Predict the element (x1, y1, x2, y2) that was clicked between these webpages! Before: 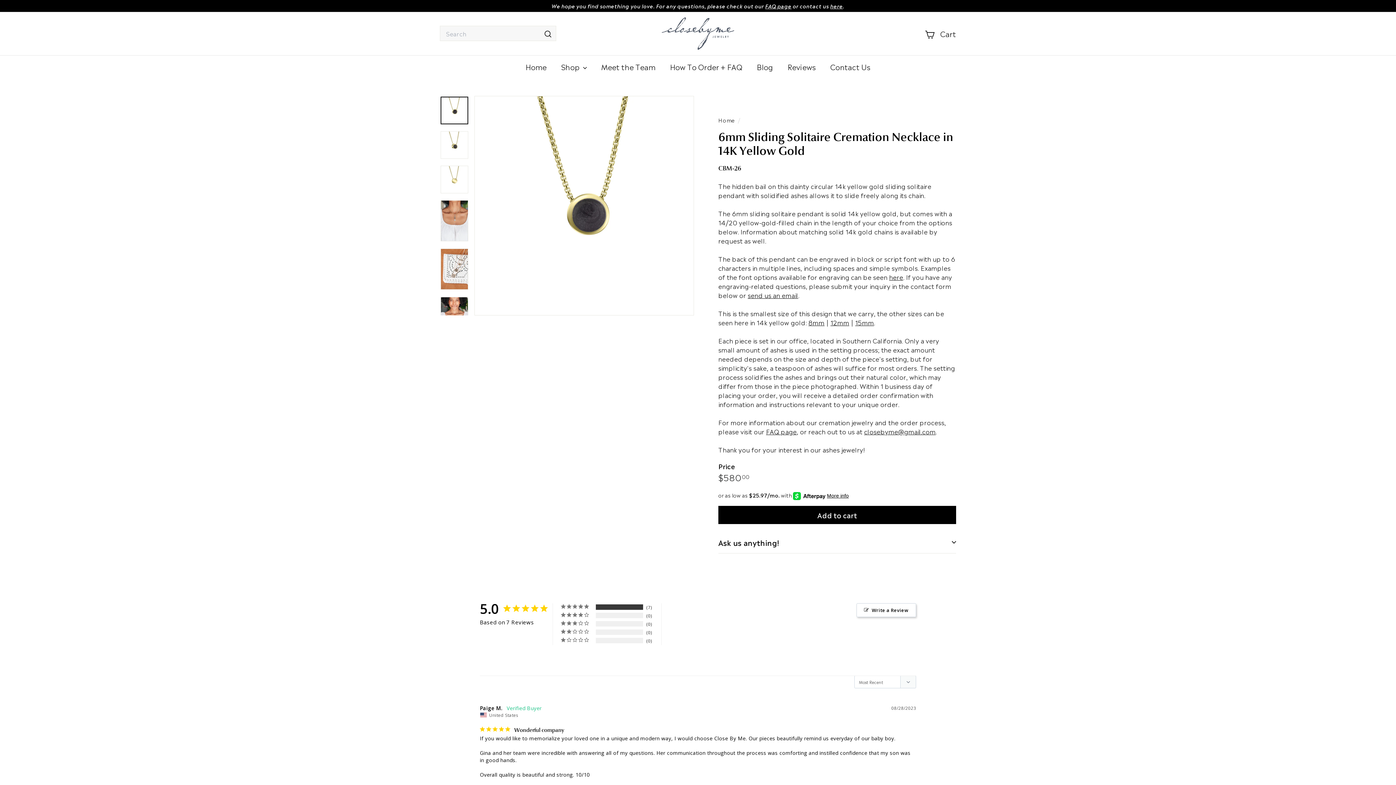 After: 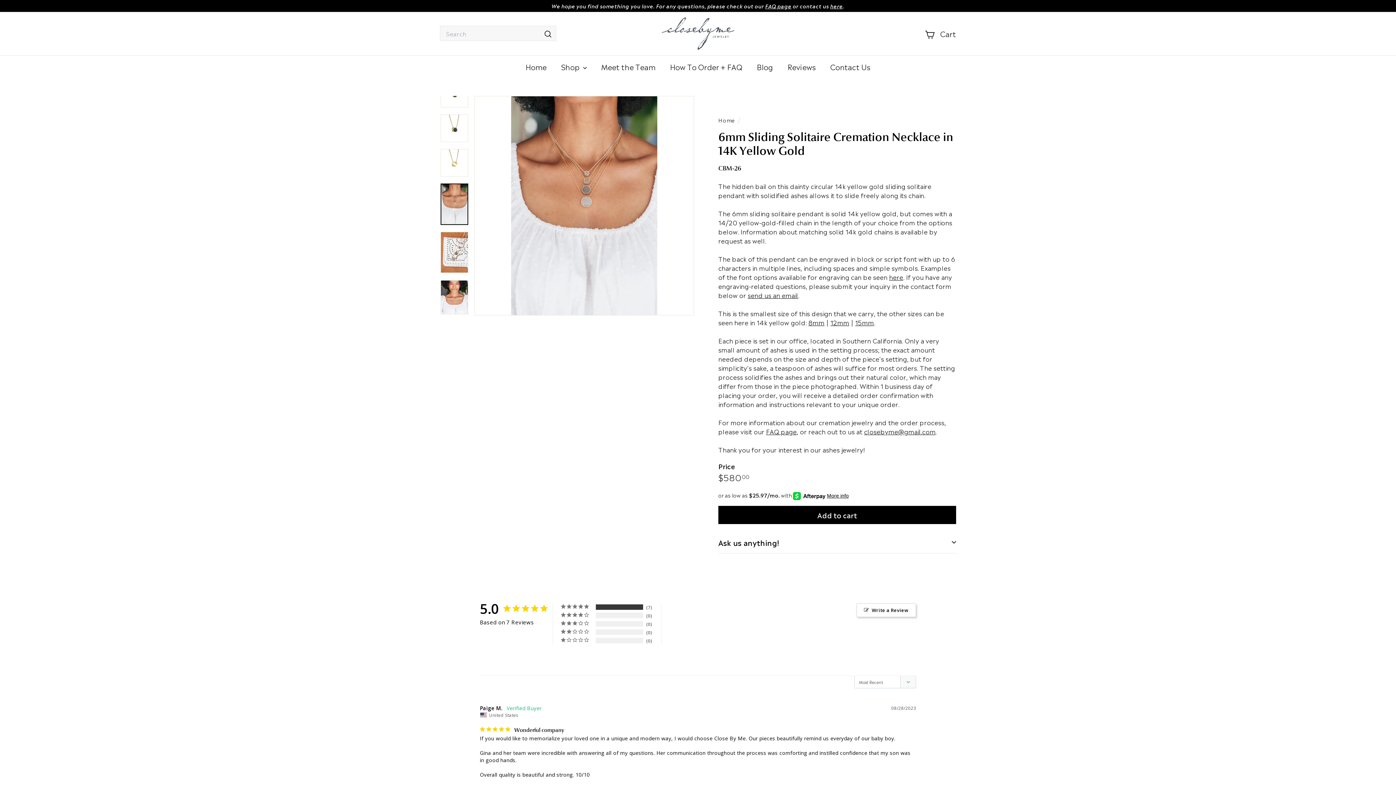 Action: bbox: (440, 200, 468, 241)